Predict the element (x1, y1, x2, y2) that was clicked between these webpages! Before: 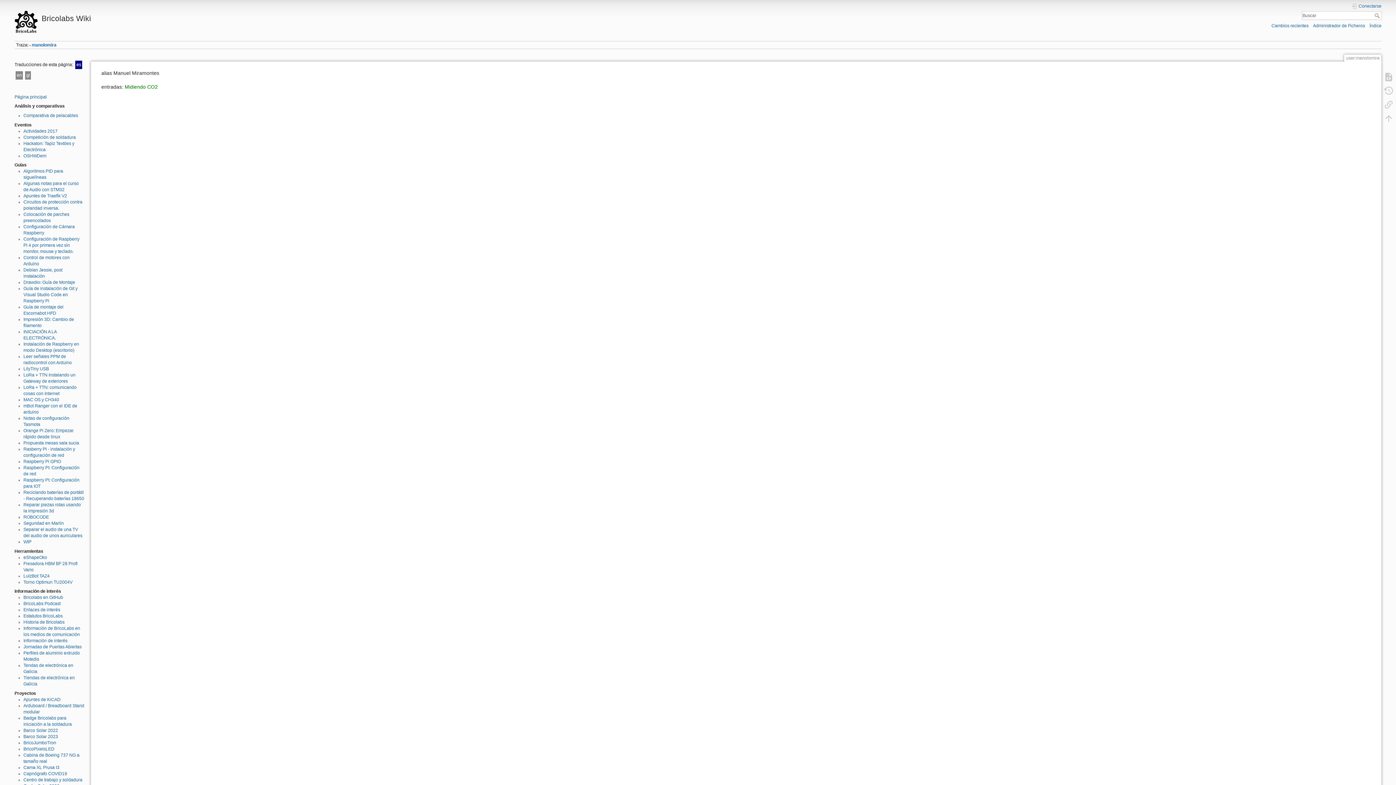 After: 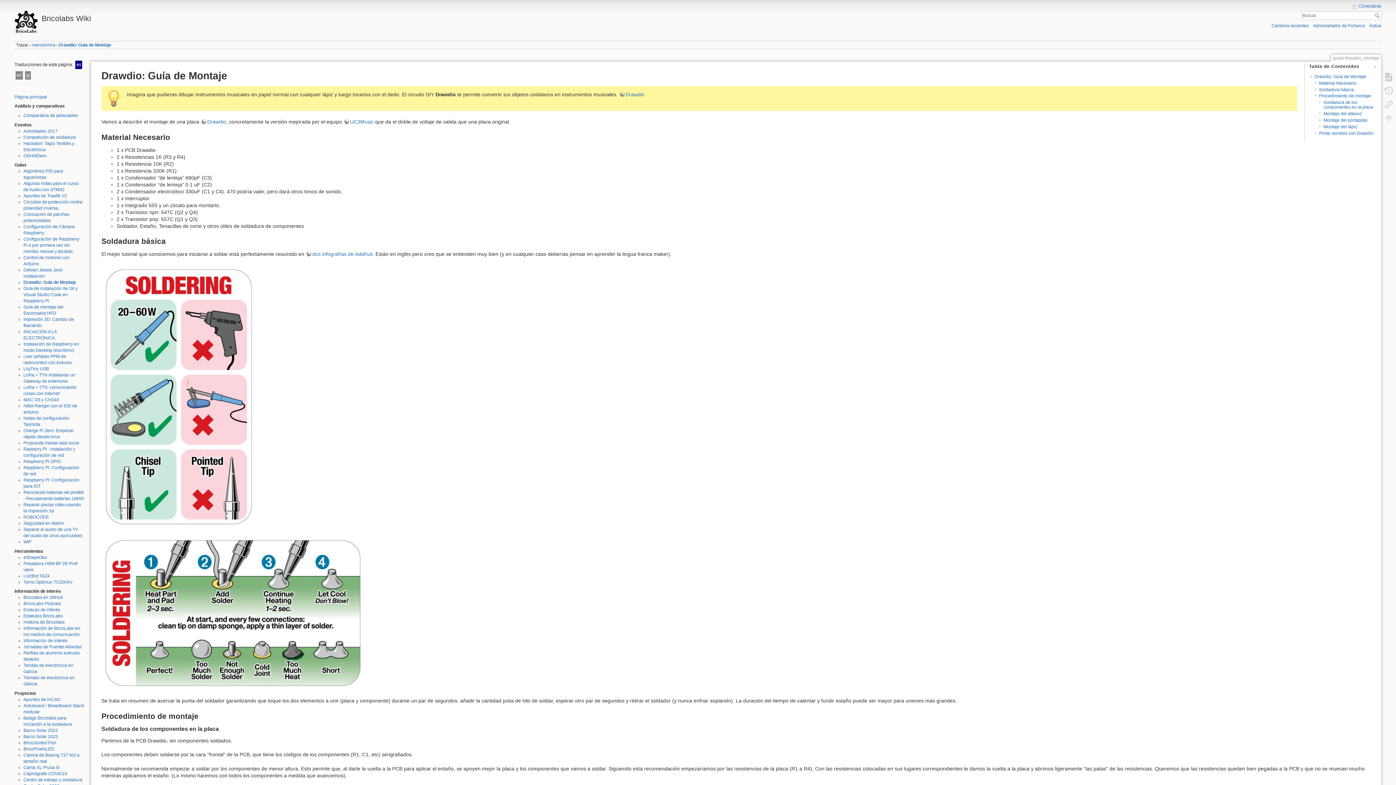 Action: bbox: (23, 280, 75, 285) label: Drawdio: Guía de Montaje